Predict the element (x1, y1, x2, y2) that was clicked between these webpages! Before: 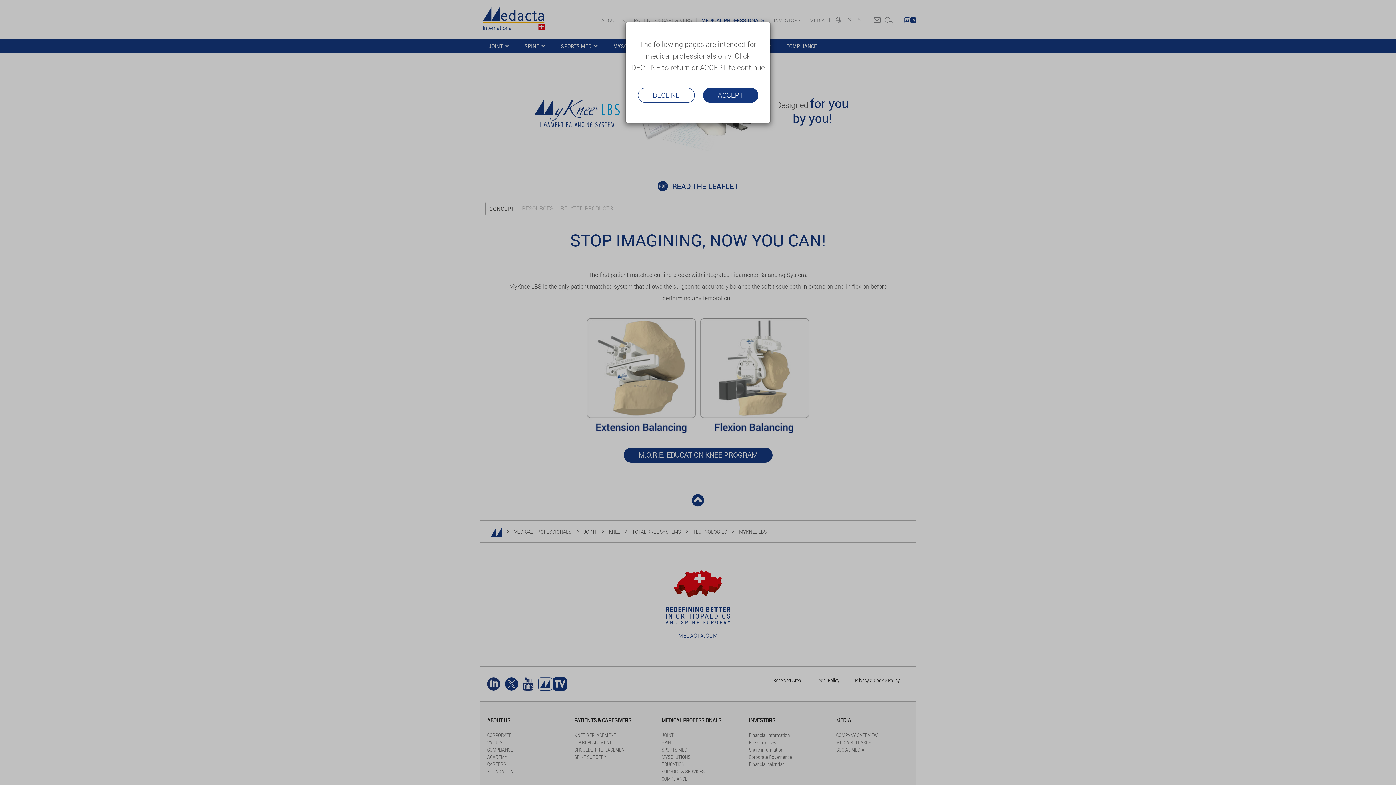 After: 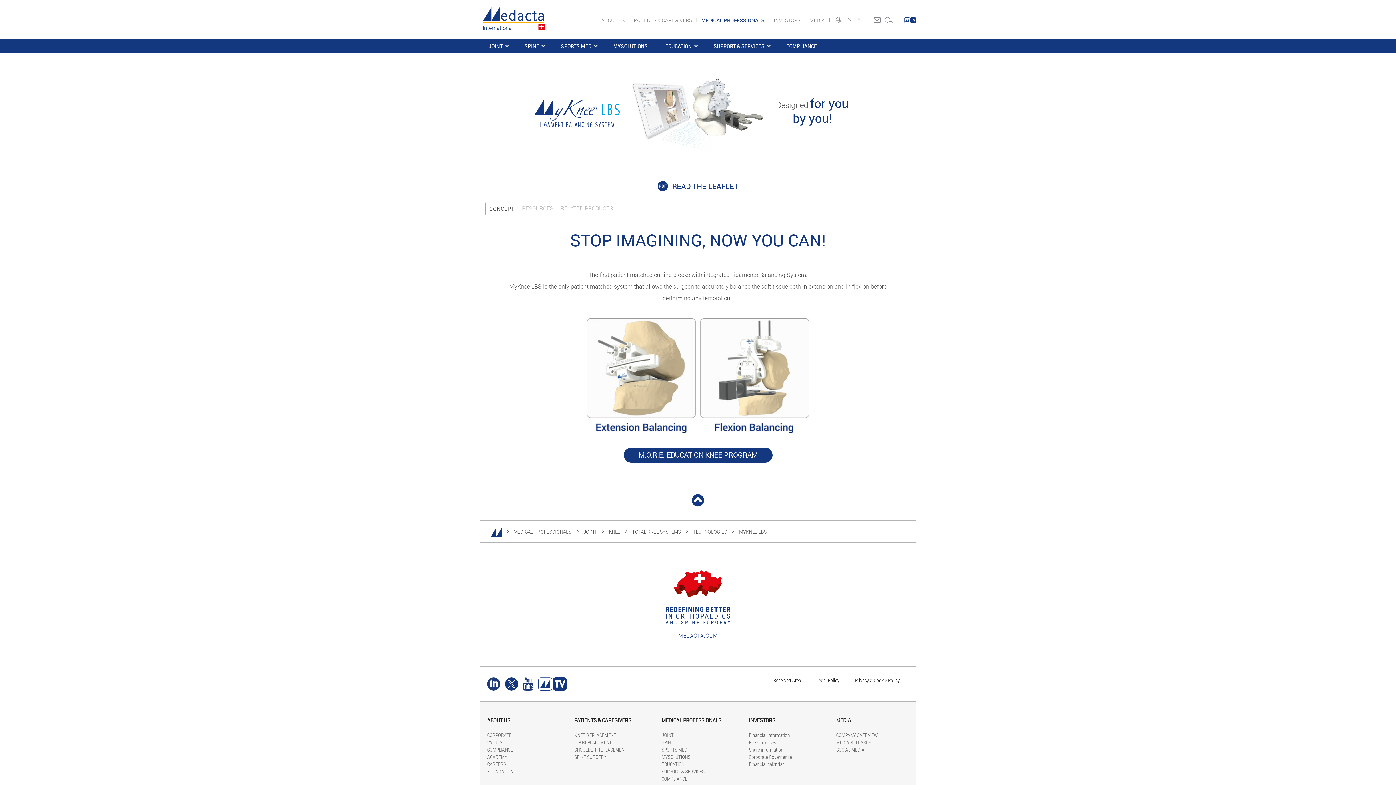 Action: label: ACCEPT bbox: (703, 88, 758, 102)